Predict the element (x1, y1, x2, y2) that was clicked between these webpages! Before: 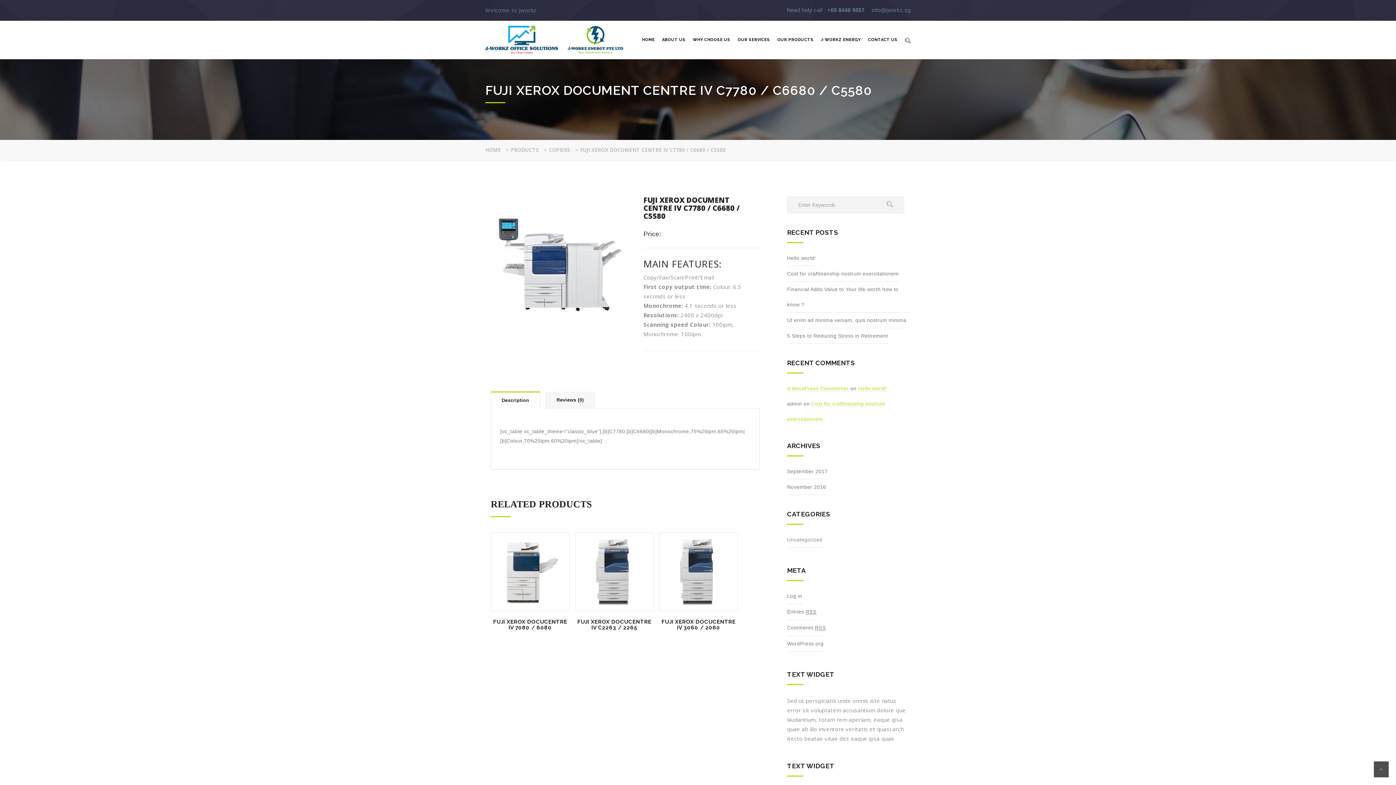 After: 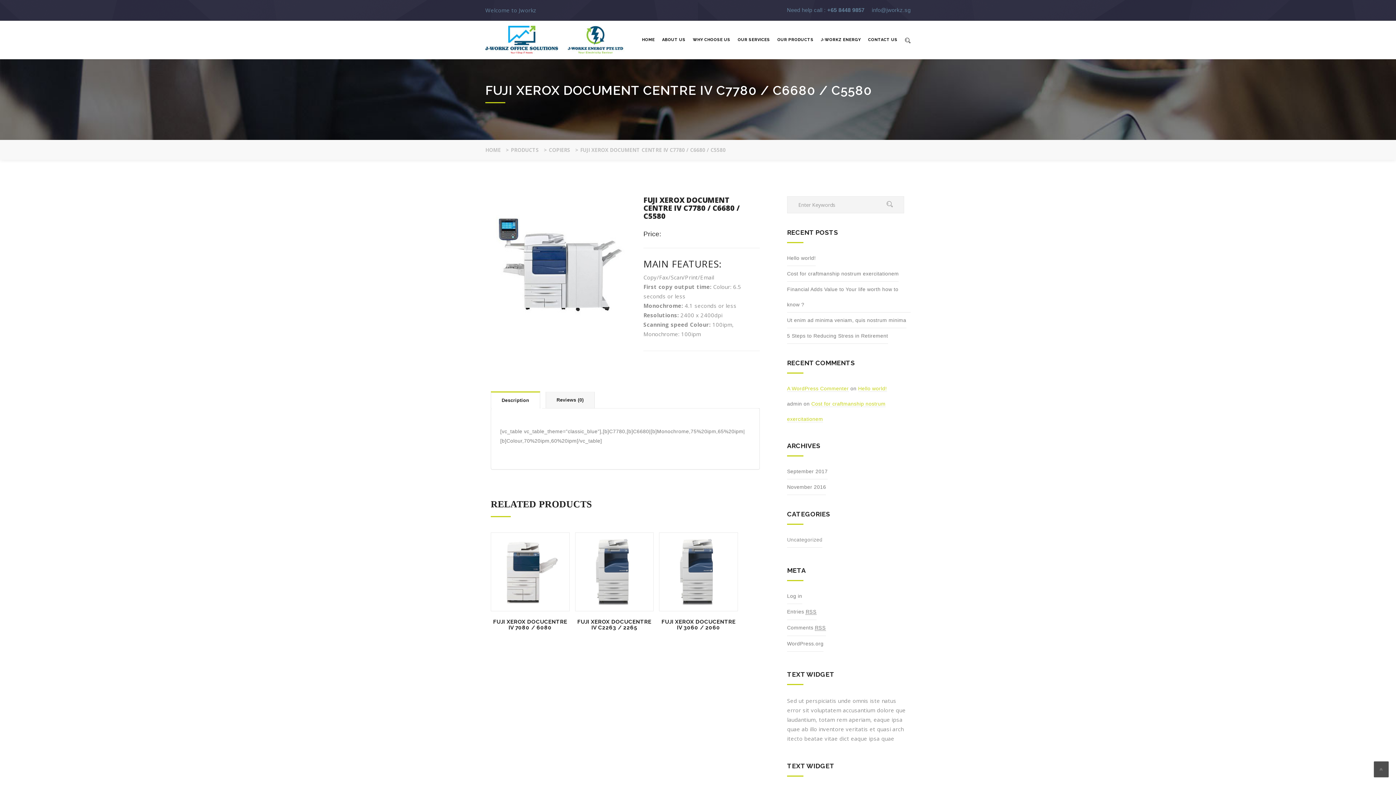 Action: bbox: (884, 198, 898, 211)